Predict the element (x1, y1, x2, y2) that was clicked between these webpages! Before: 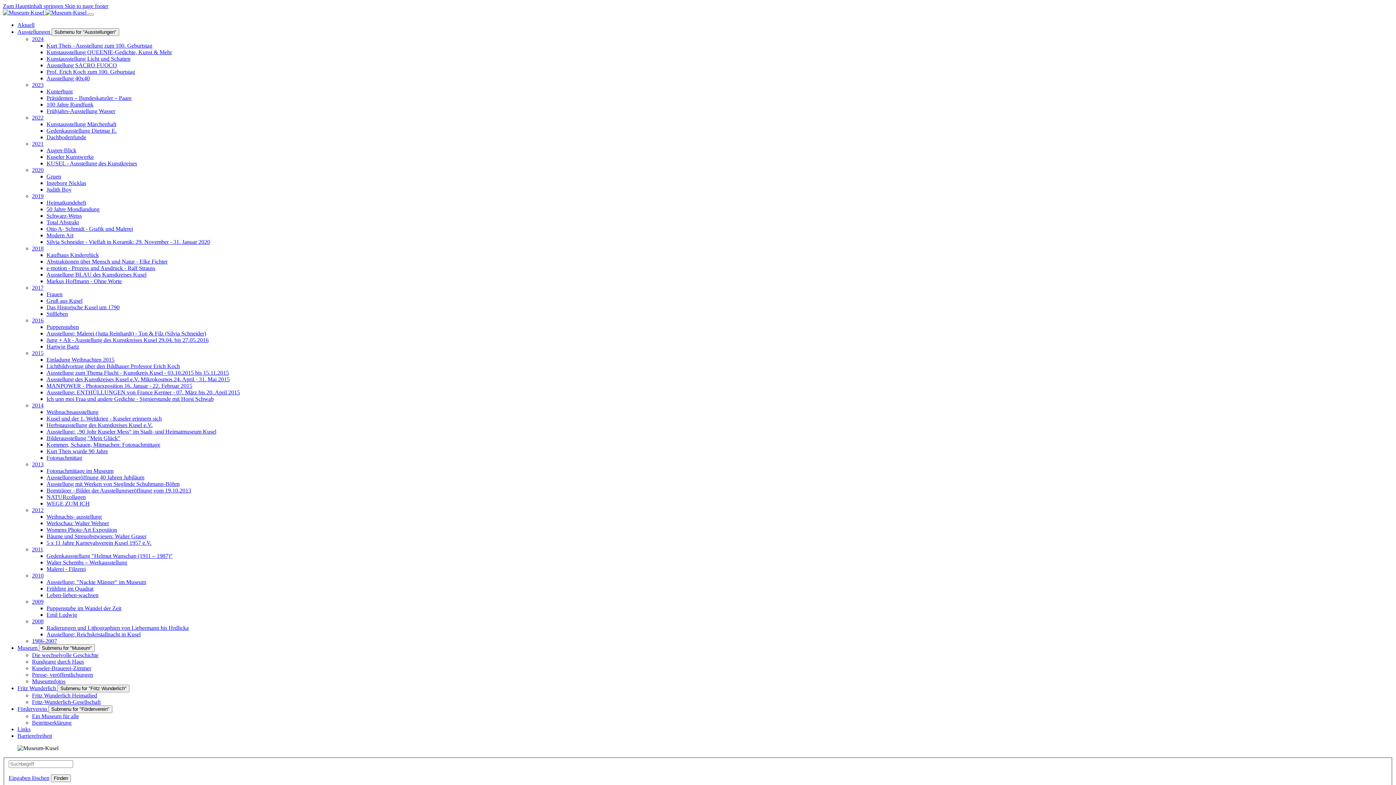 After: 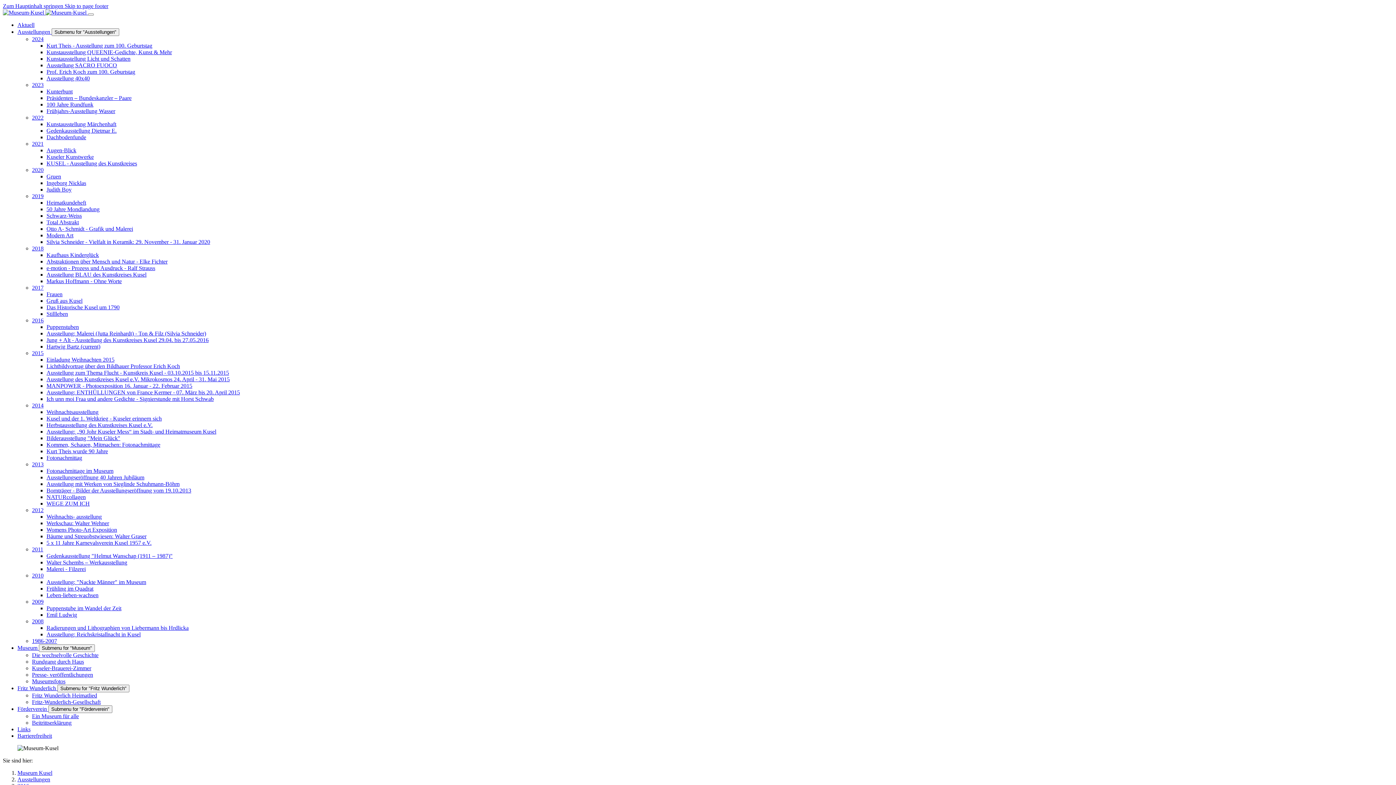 Action: bbox: (46, 343, 79, 349) label: Hartwig Bartz